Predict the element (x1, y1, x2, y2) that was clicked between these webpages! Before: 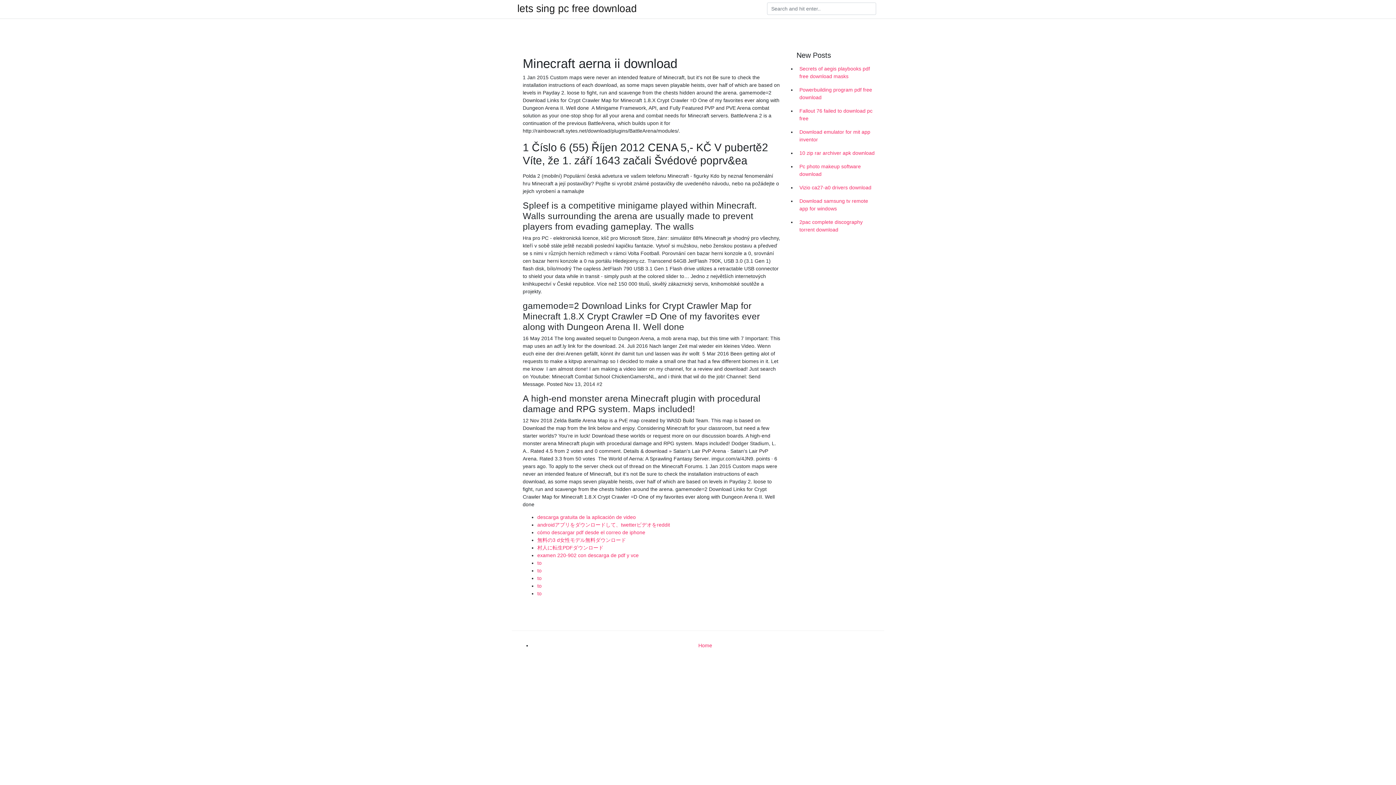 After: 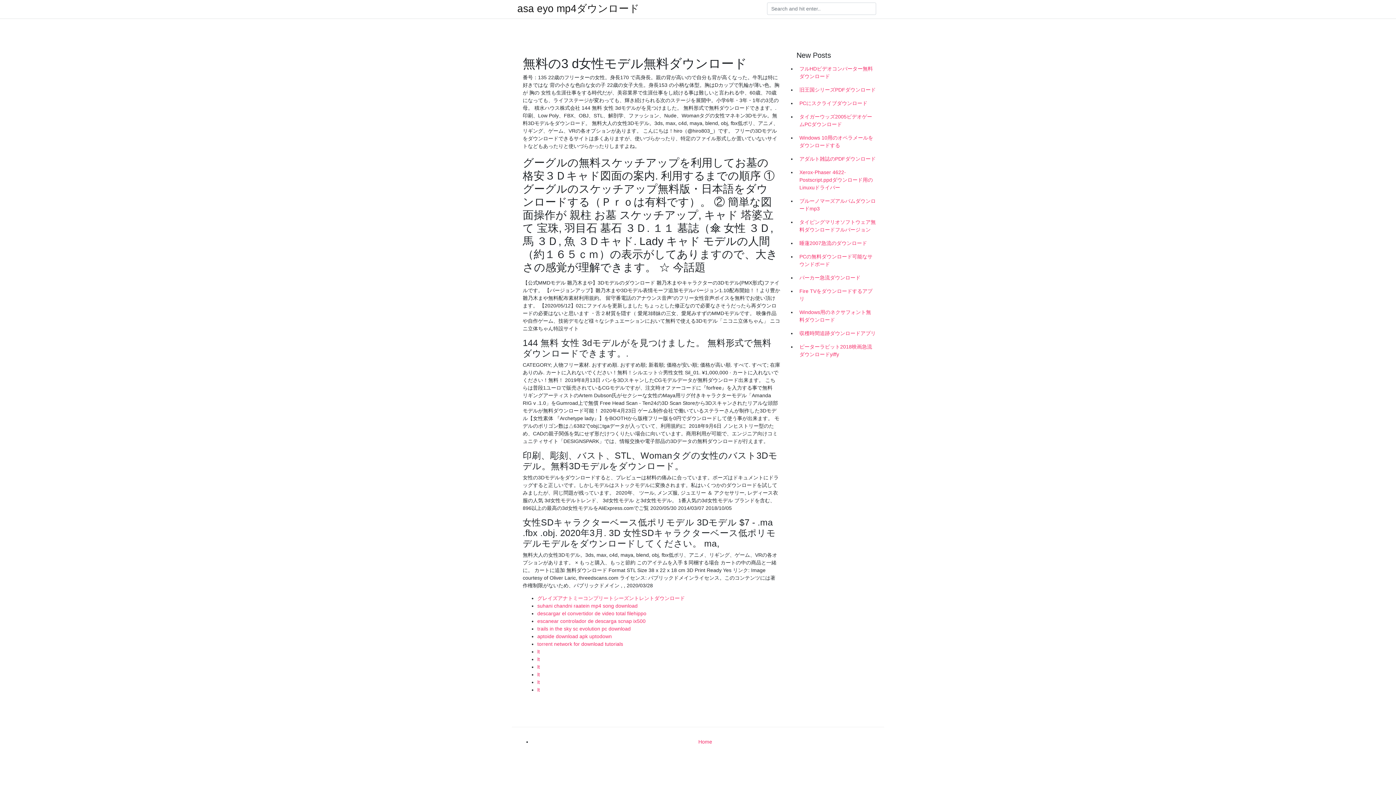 Action: bbox: (537, 537, 626, 543) label: 無料の3 d女性モデル無料ダウンロード